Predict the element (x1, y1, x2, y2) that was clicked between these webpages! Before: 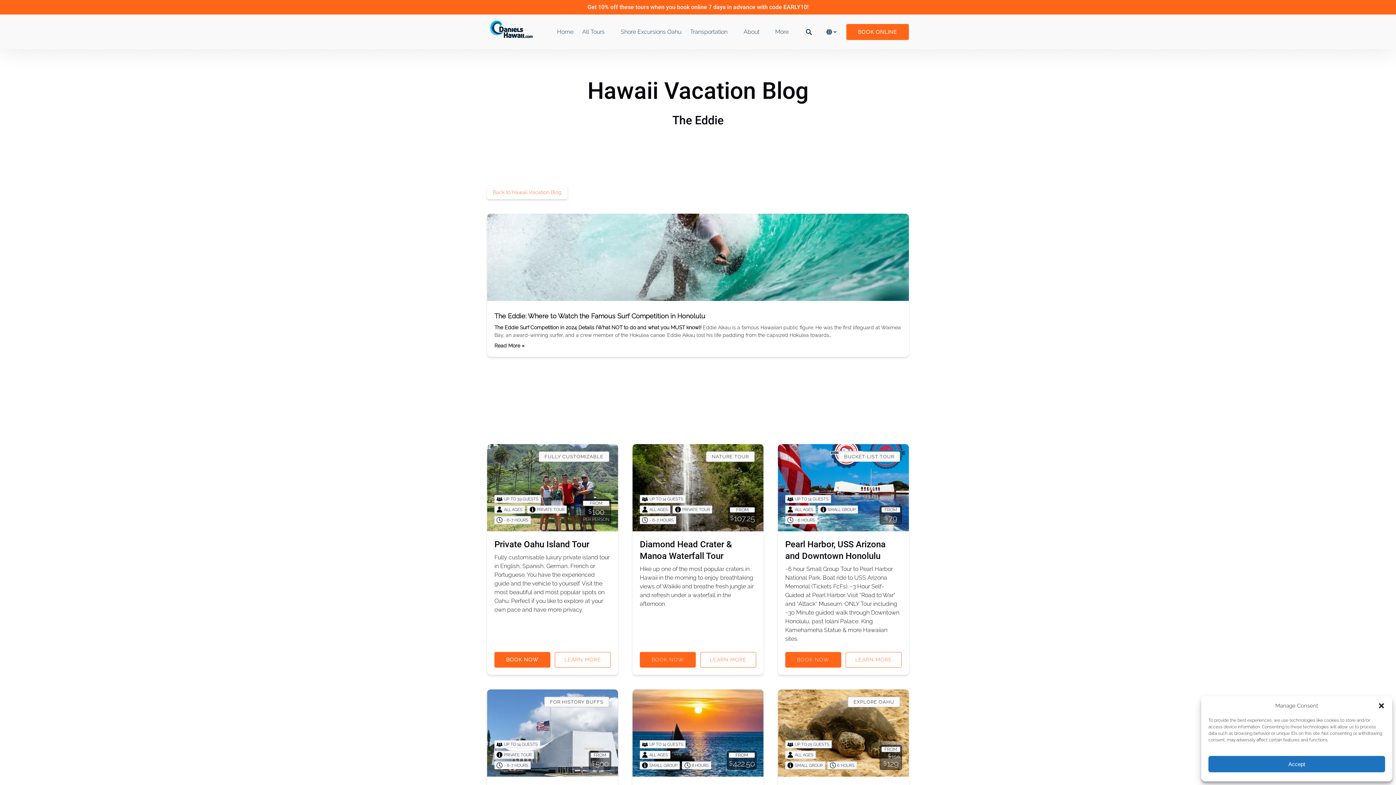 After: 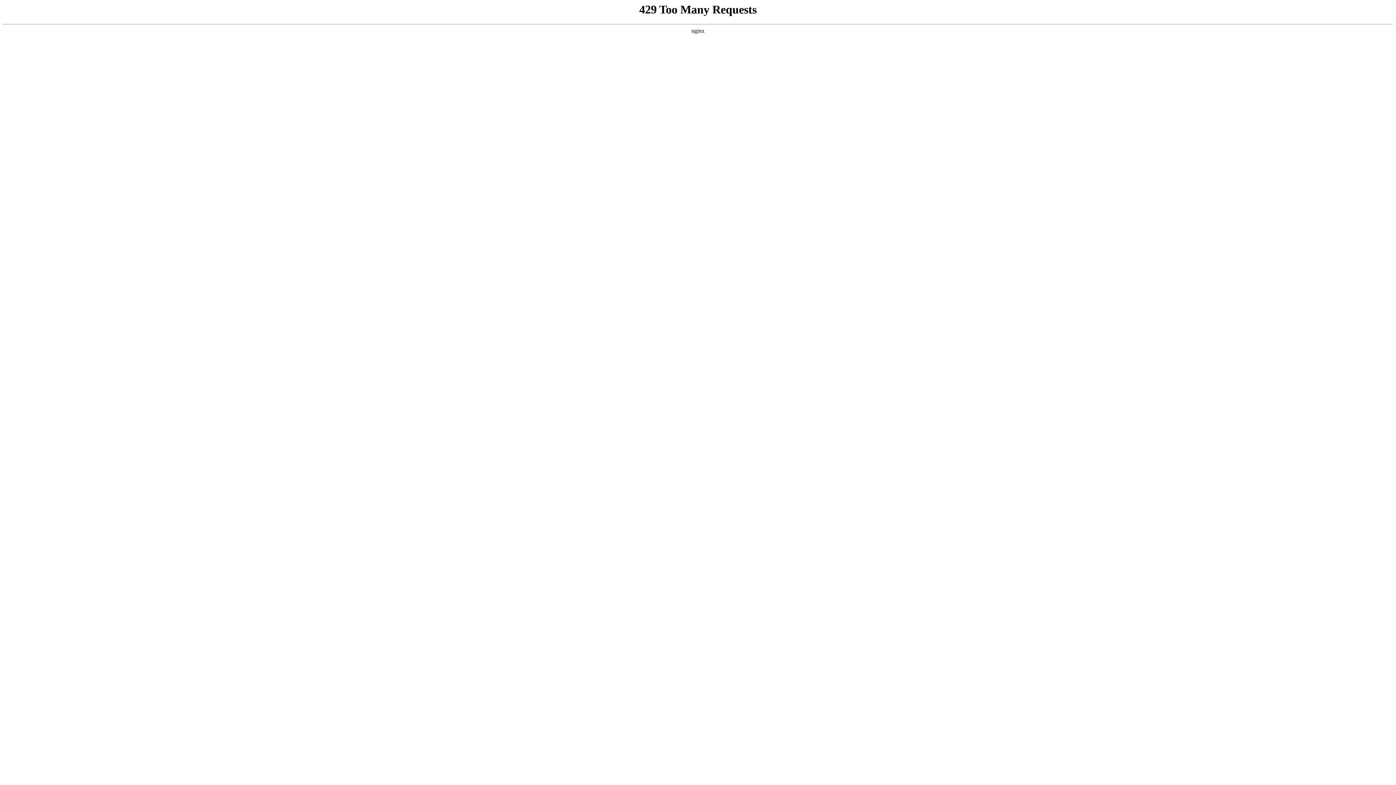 Action: label: The Eddie: Where to Watch the Famous Surf Competition in Honolulu bbox: (494, 312, 705, 320)